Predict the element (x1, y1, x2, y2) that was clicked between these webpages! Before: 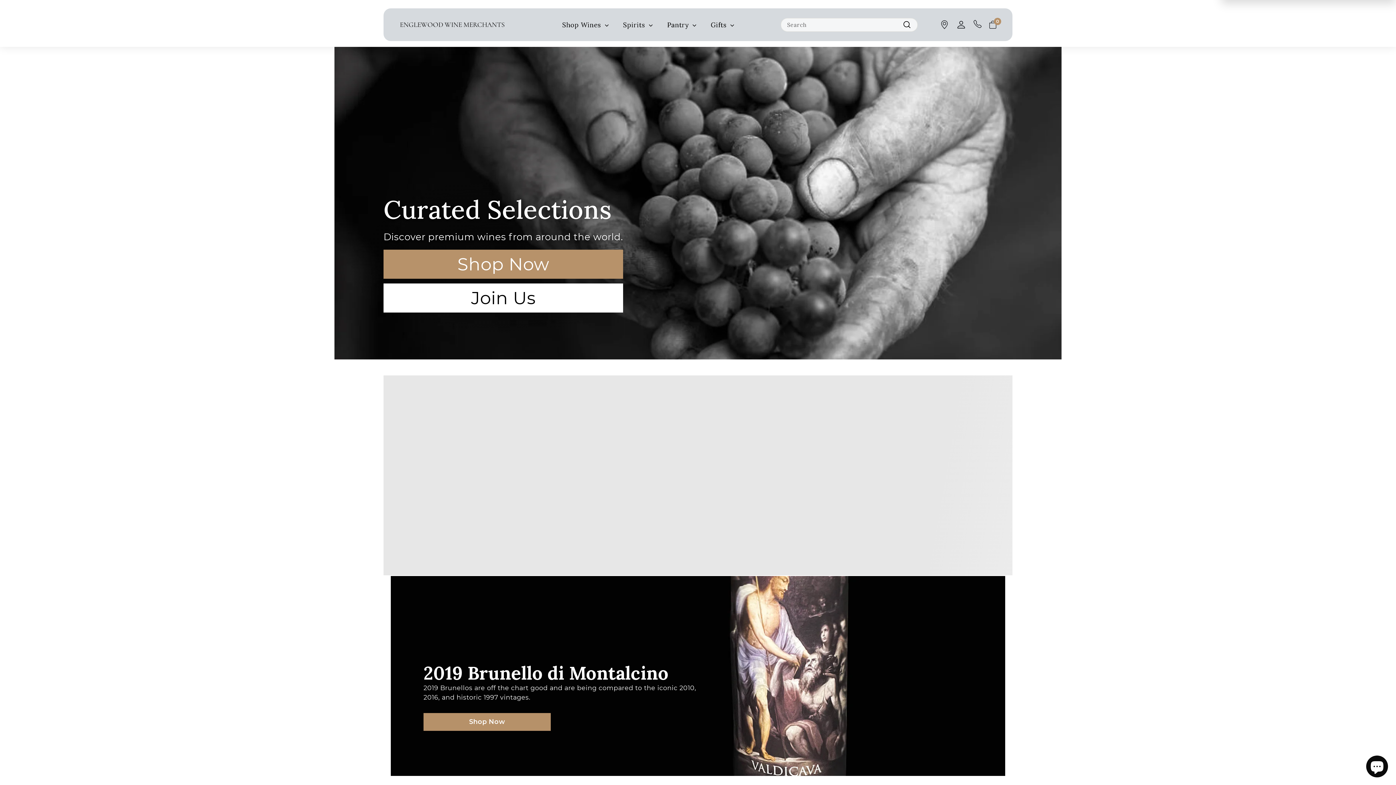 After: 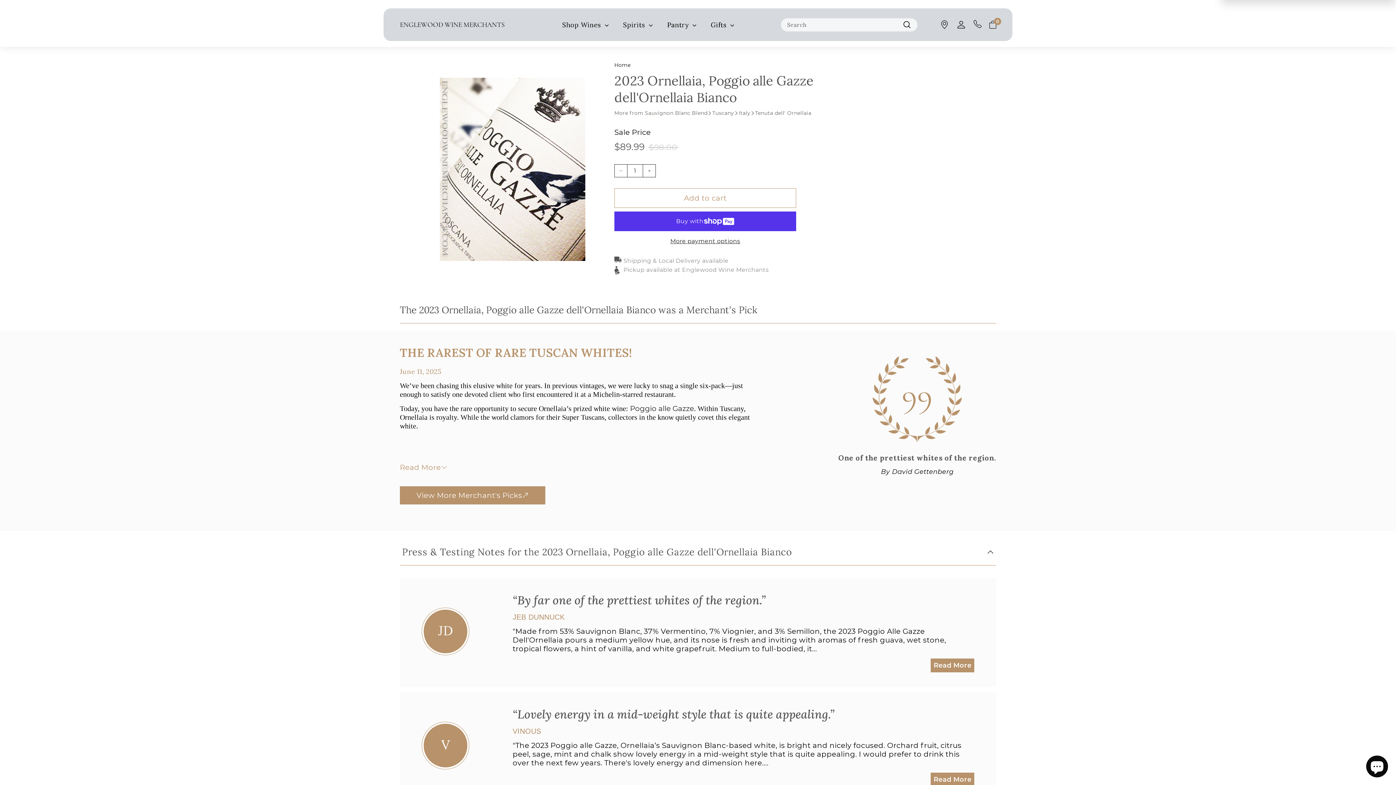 Action: bbox: (871, 511, 905, 520) label: View more